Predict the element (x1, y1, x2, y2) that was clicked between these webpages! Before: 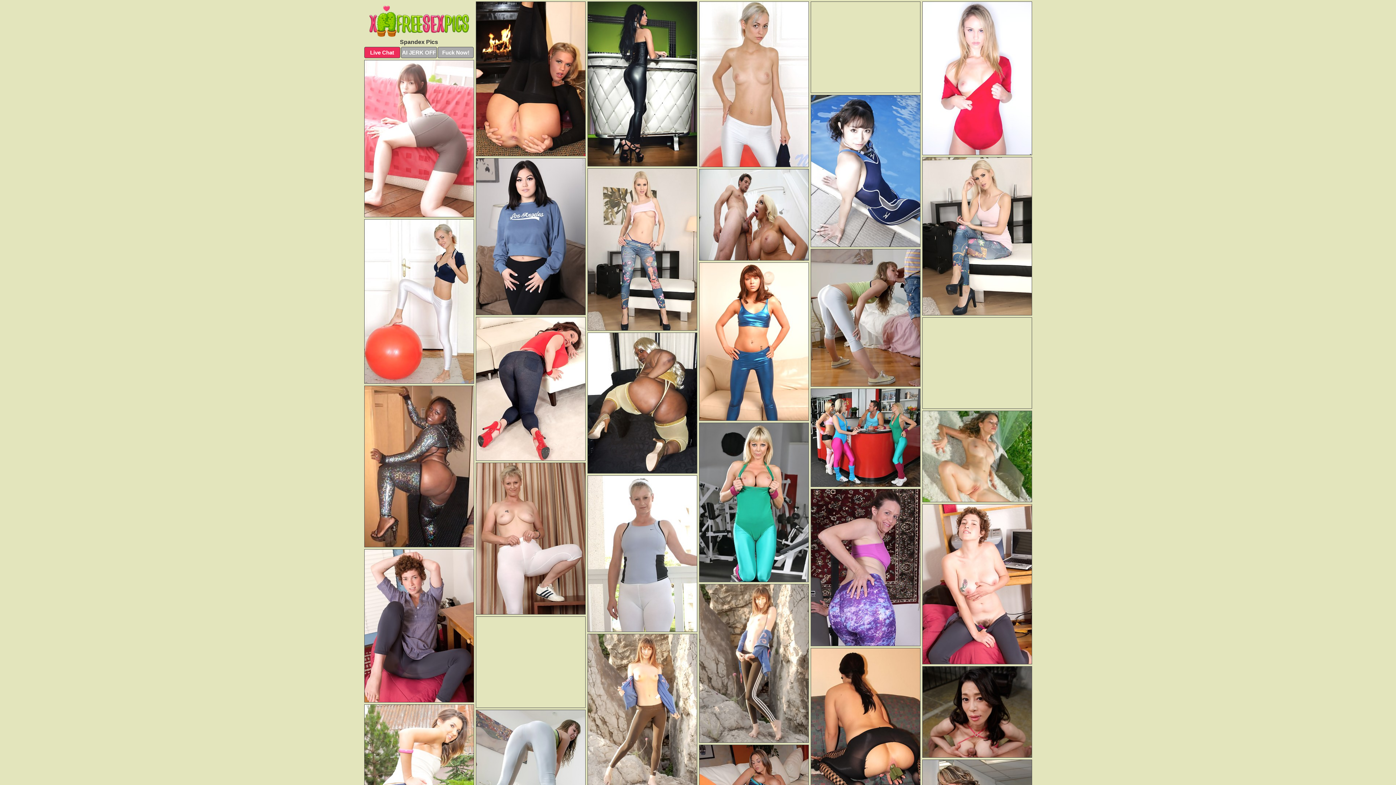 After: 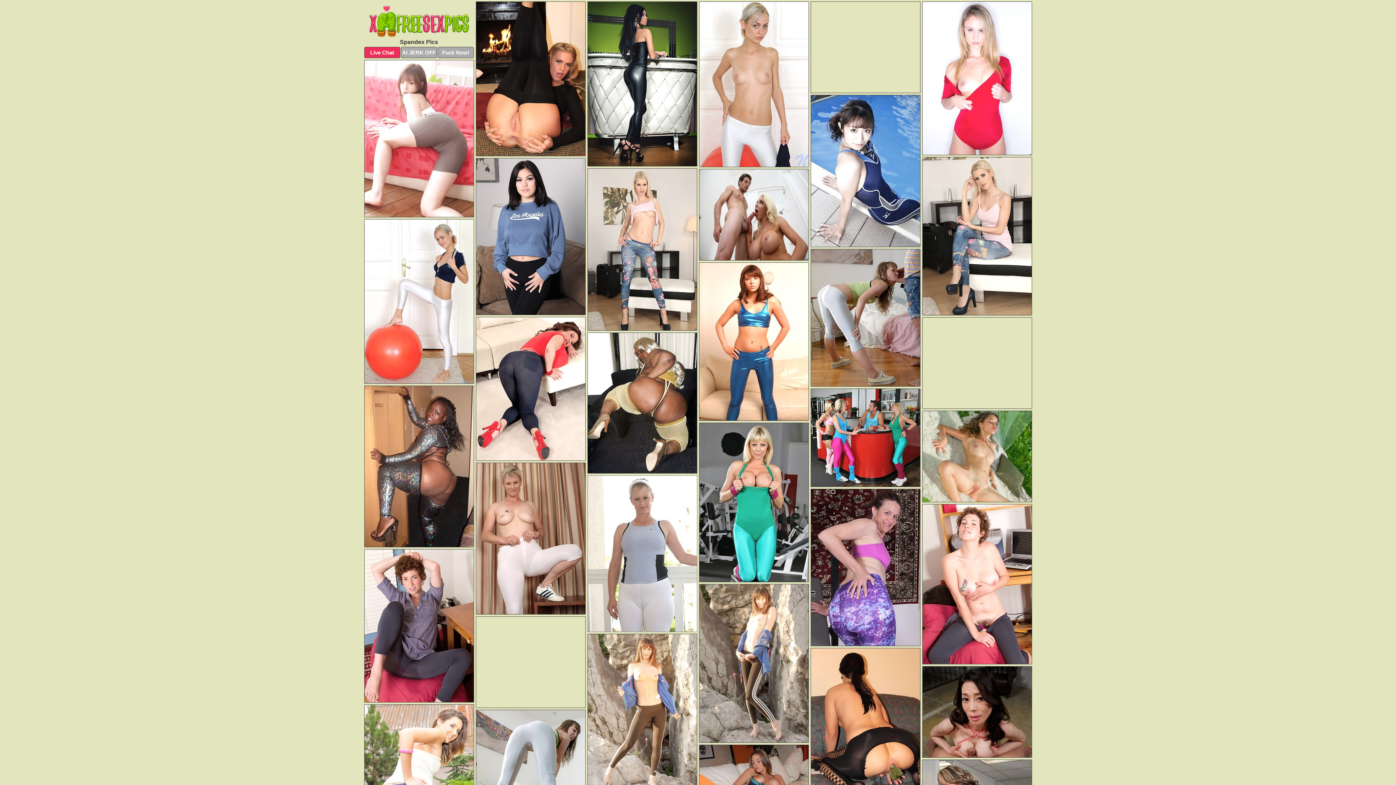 Action: bbox: (587, 475, 697, 632)